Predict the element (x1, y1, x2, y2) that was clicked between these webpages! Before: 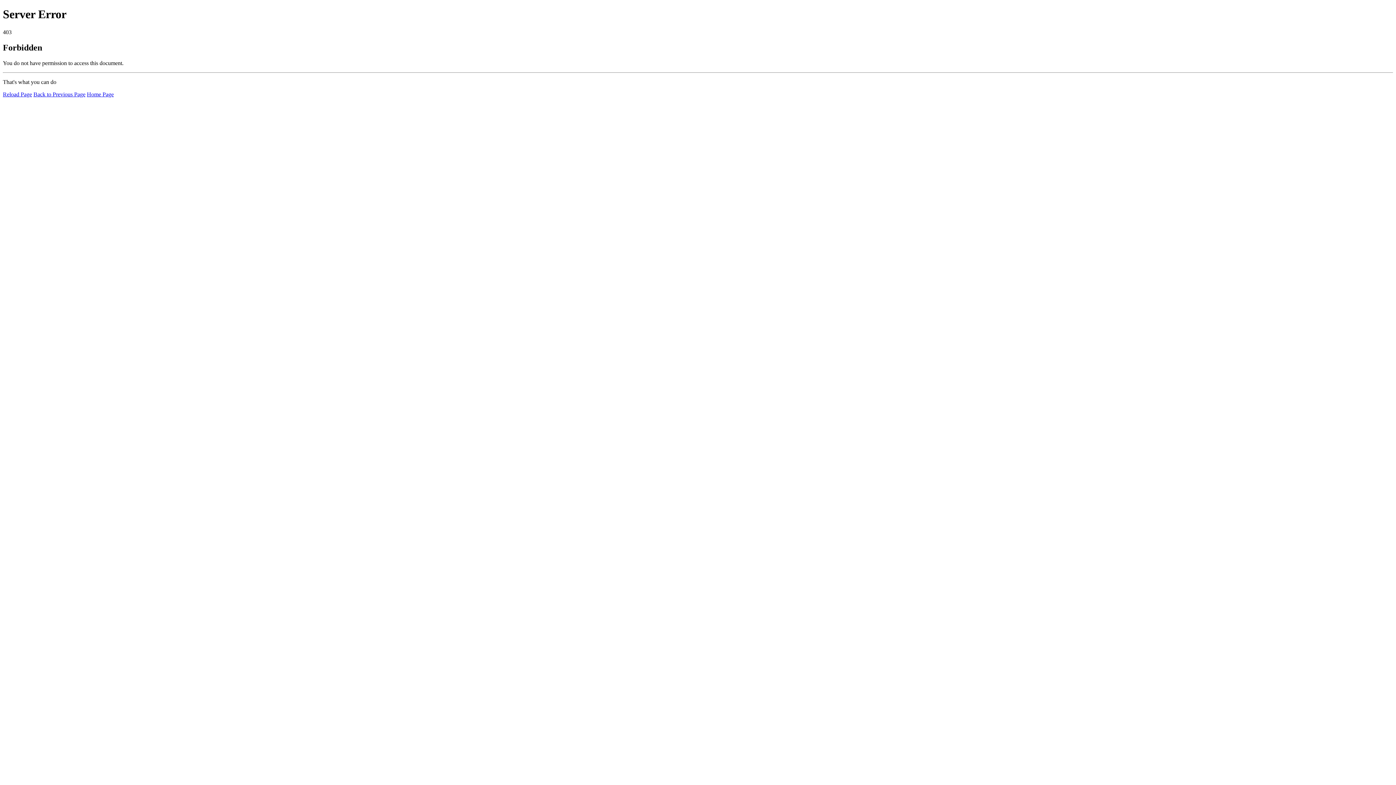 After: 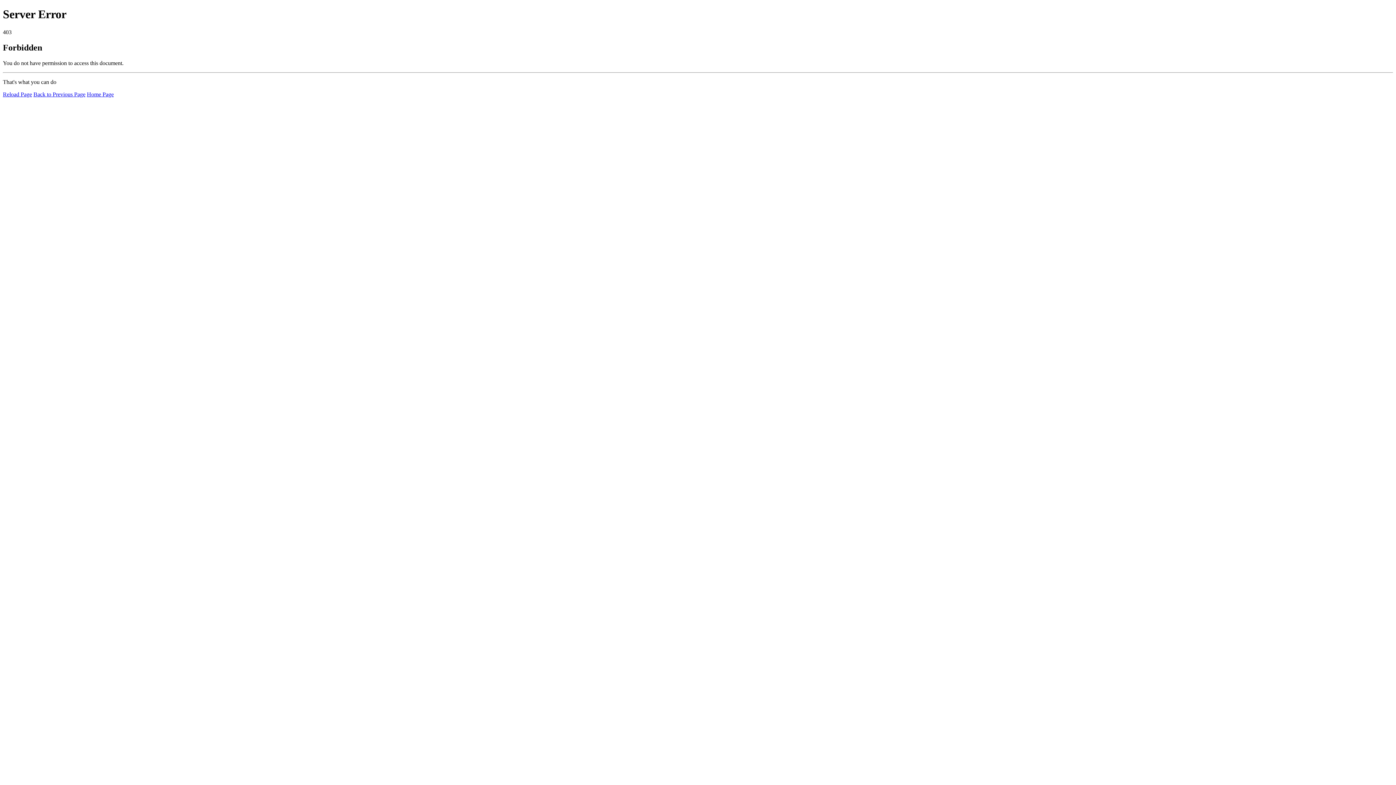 Action: label: Home Page bbox: (86, 91, 113, 97)